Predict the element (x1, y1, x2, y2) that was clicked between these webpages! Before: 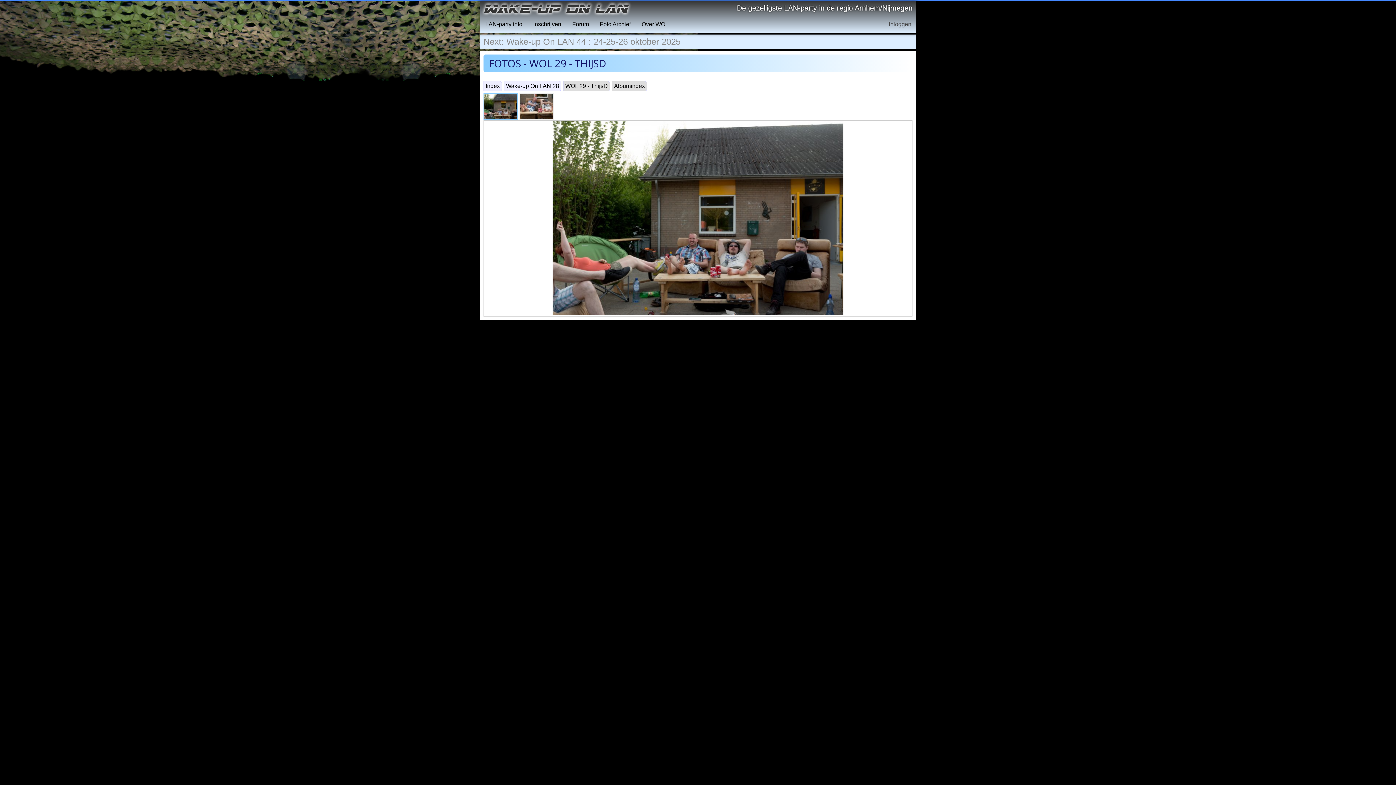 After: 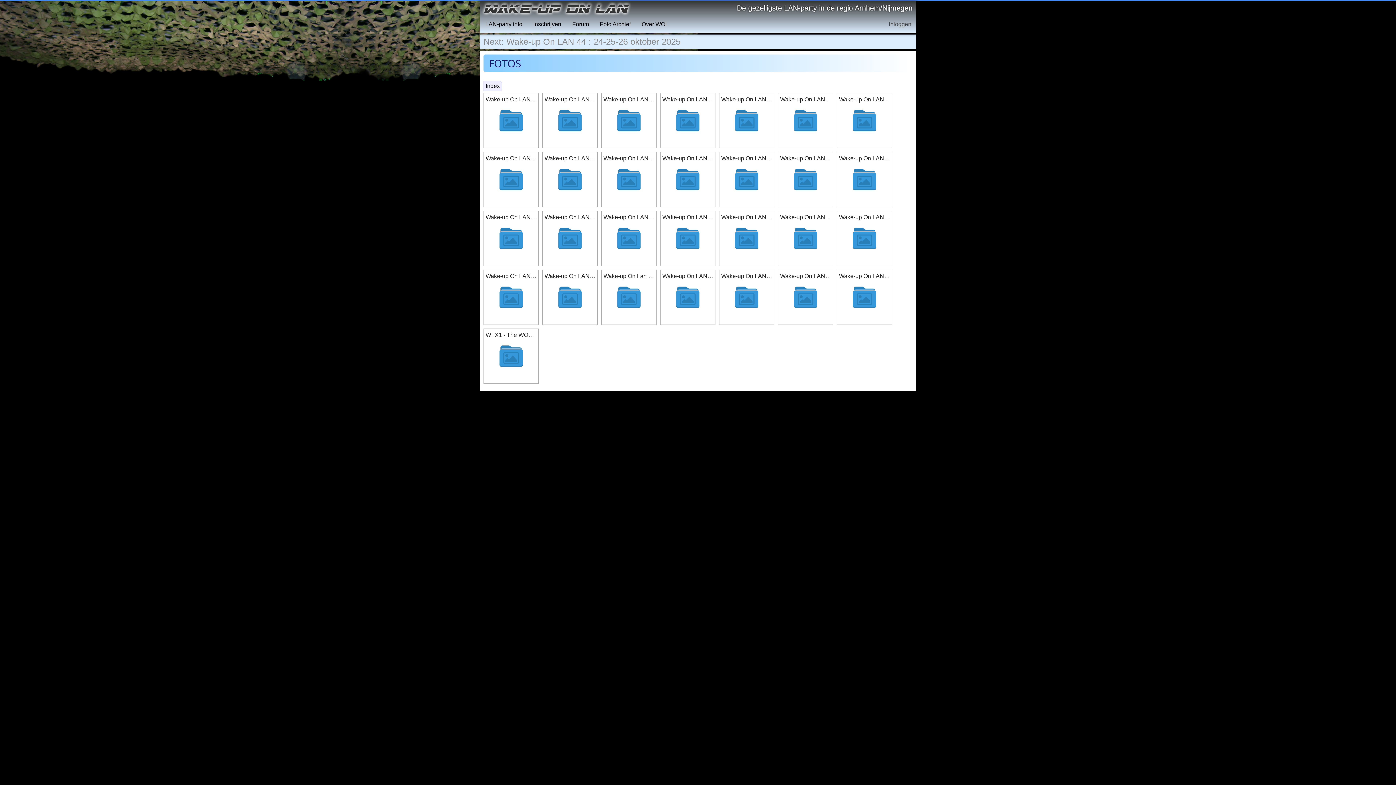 Action: bbox: (483, 81, 502, 91) label: Index